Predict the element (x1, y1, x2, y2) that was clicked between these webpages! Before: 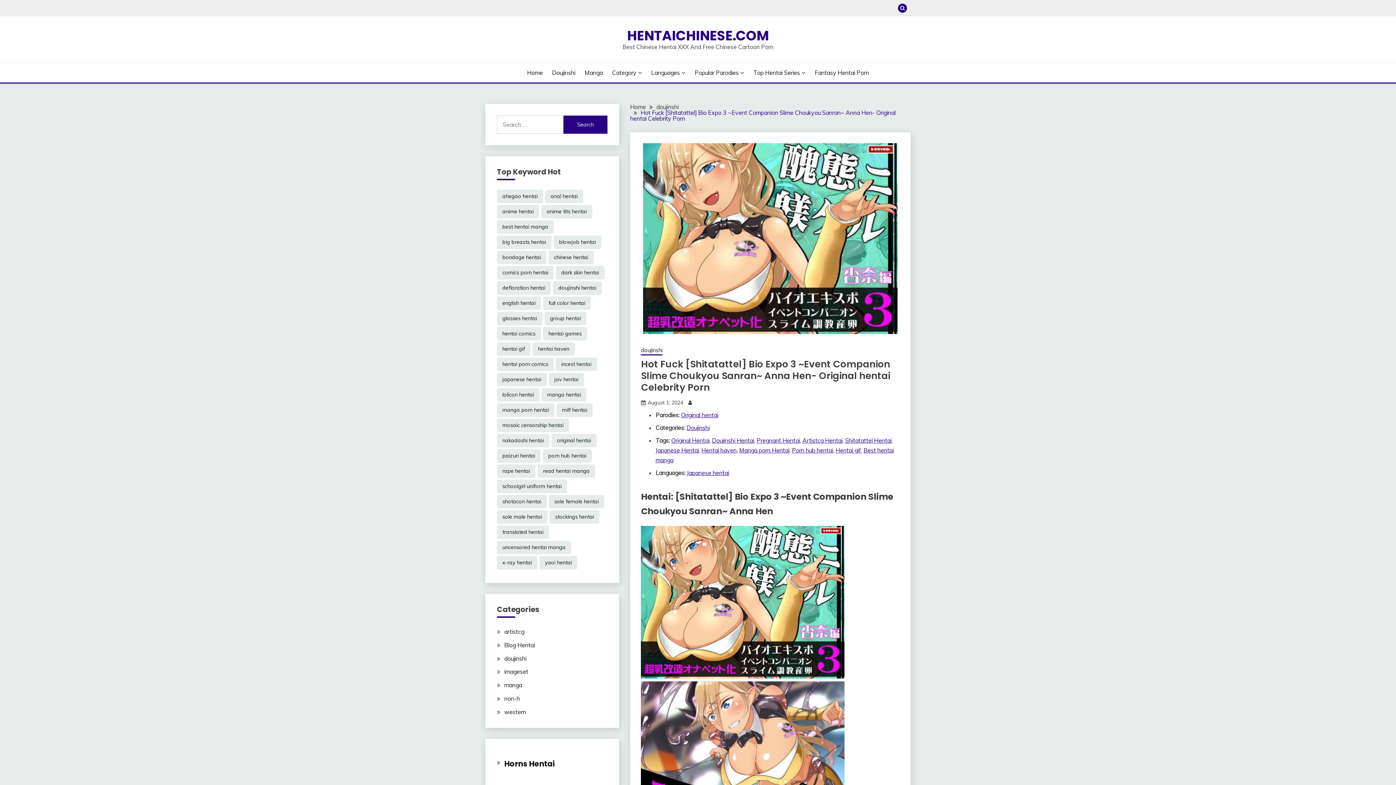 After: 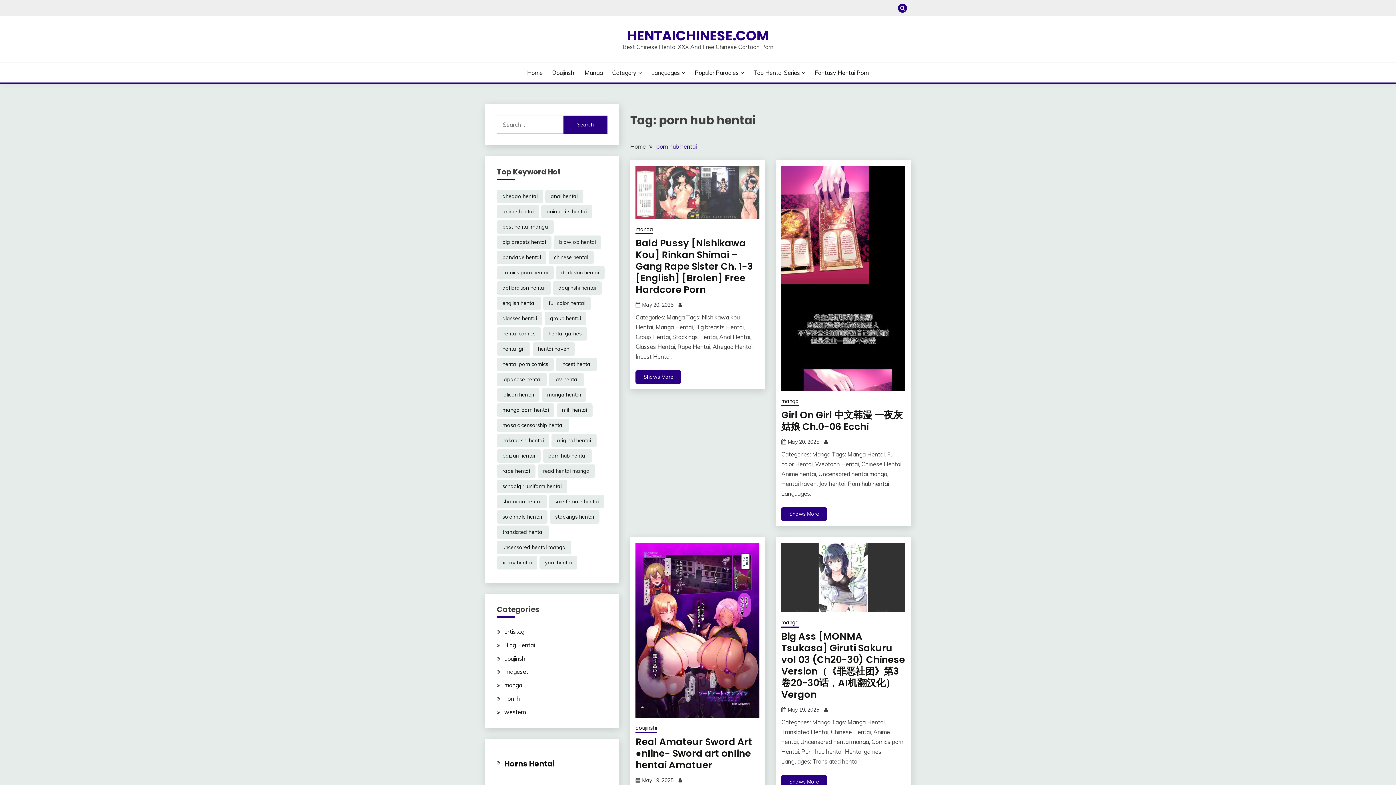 Action: bbox: (792, 446, 833, 454) label: Porn hub hentai